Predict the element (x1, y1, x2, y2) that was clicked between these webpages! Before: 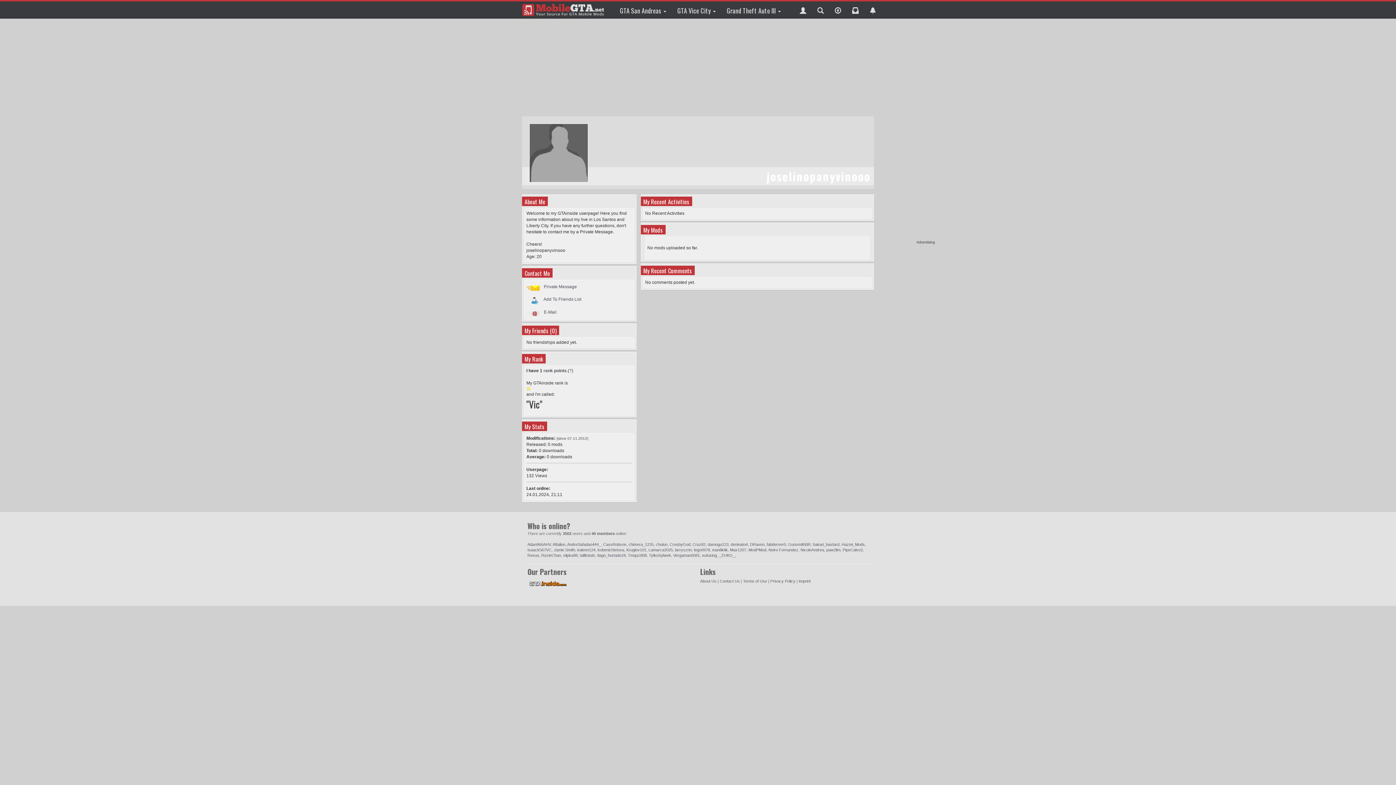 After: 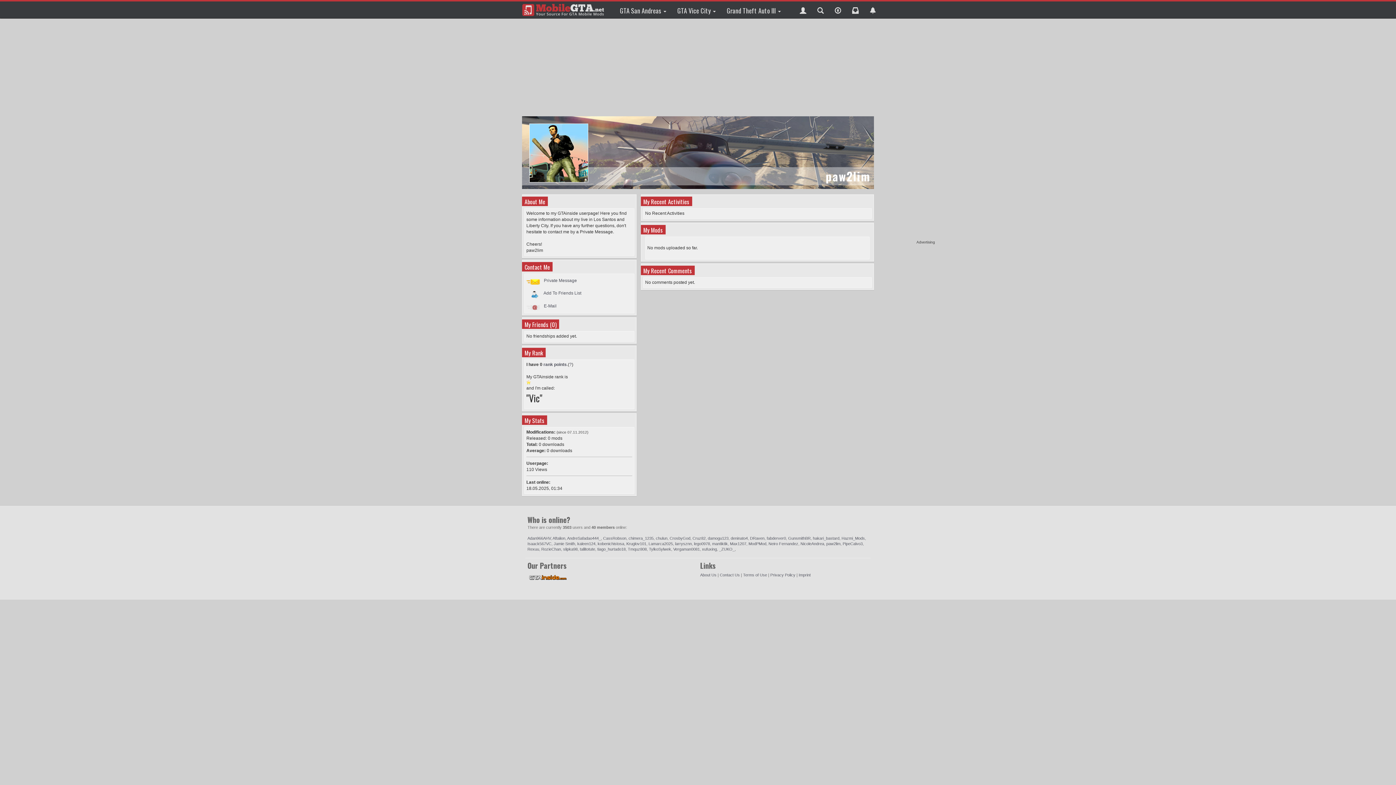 Action: label: paw2lim bbox: (826, 548, 840, 552)